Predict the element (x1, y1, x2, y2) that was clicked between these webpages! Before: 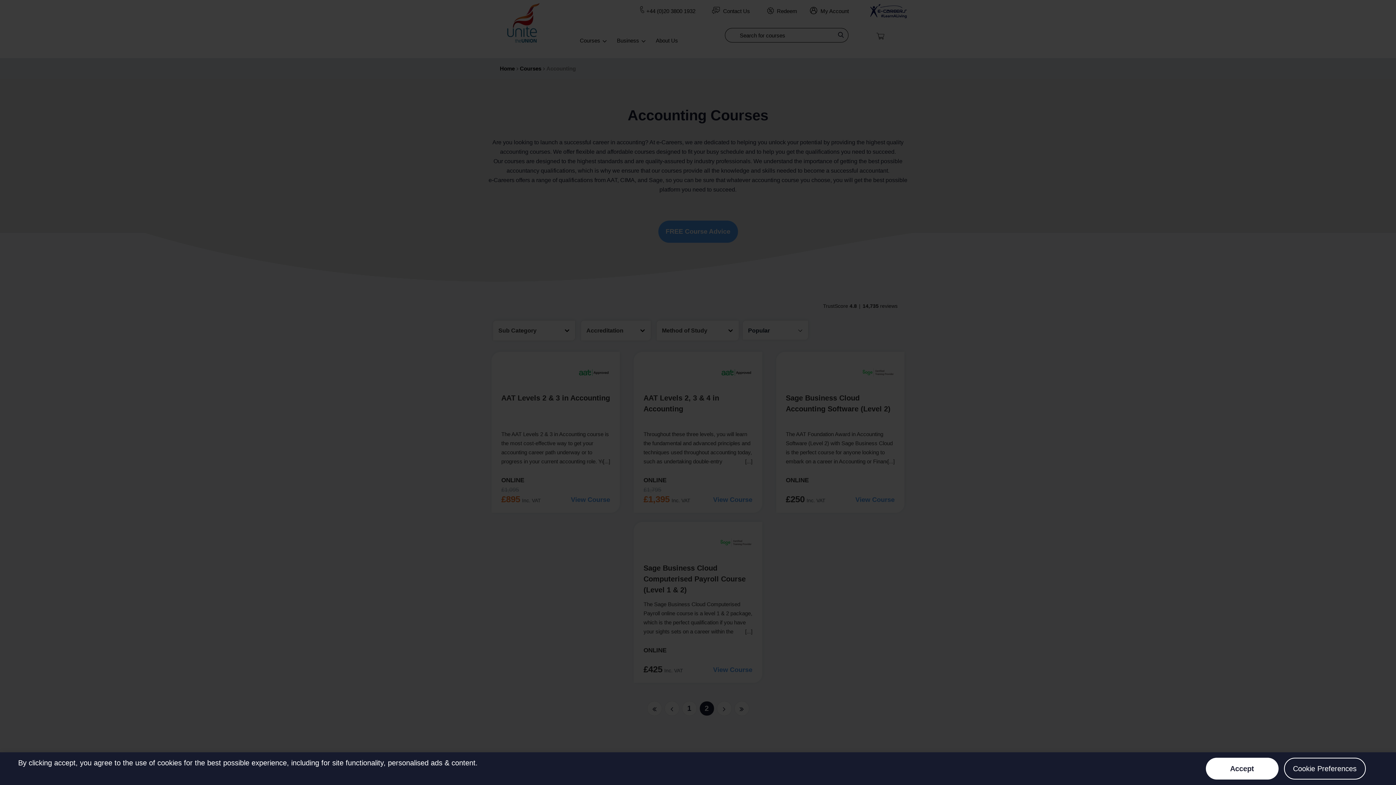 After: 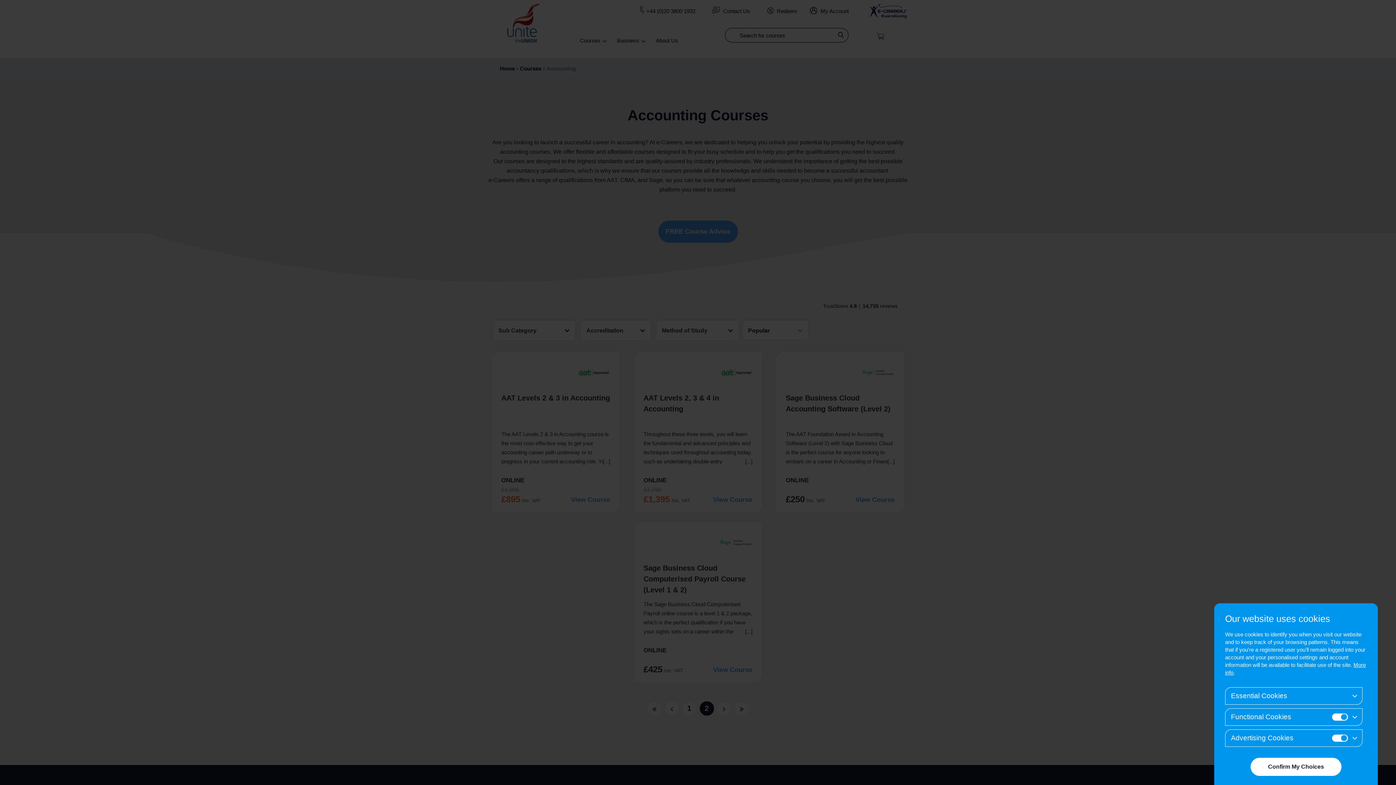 Action: bbox: (1284, 758, 1366, 780) label: Cookie Preferences